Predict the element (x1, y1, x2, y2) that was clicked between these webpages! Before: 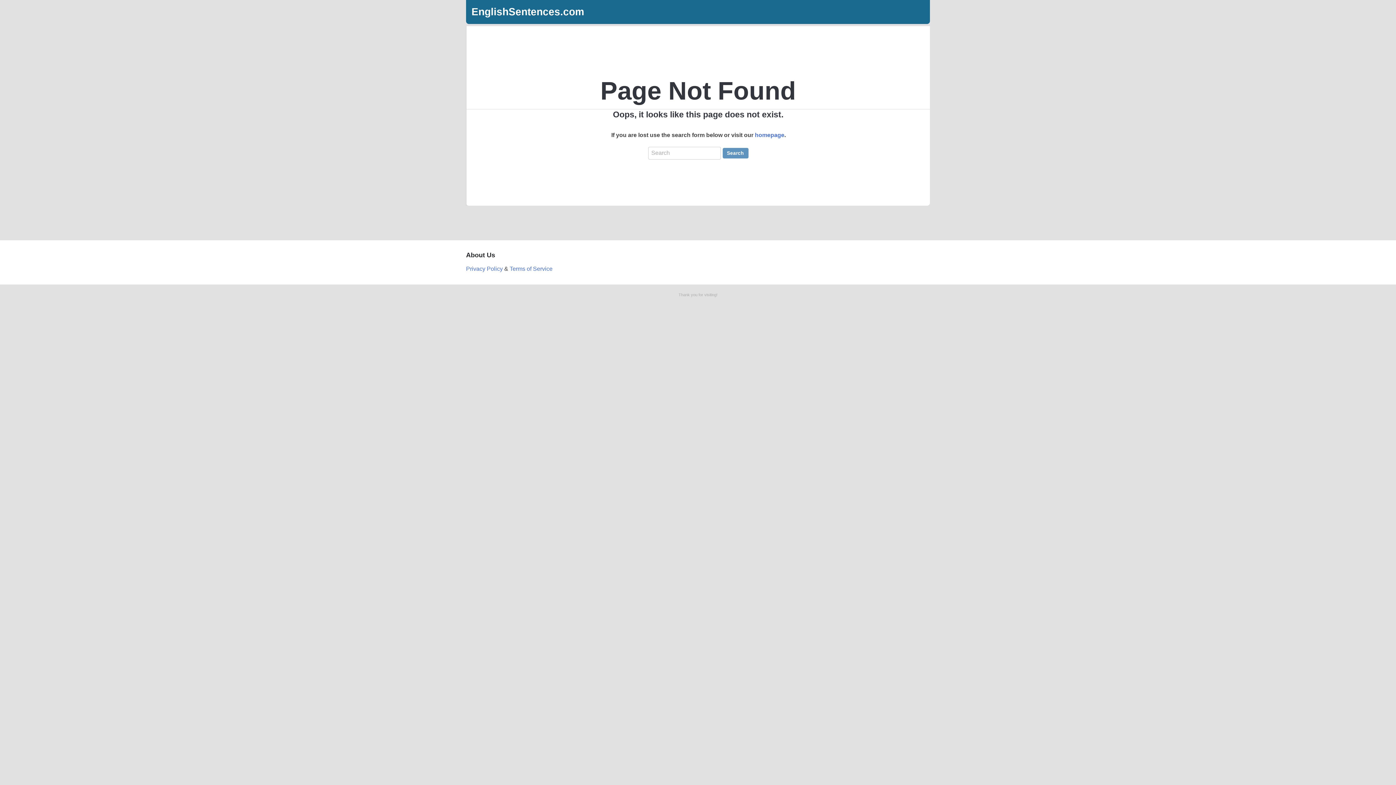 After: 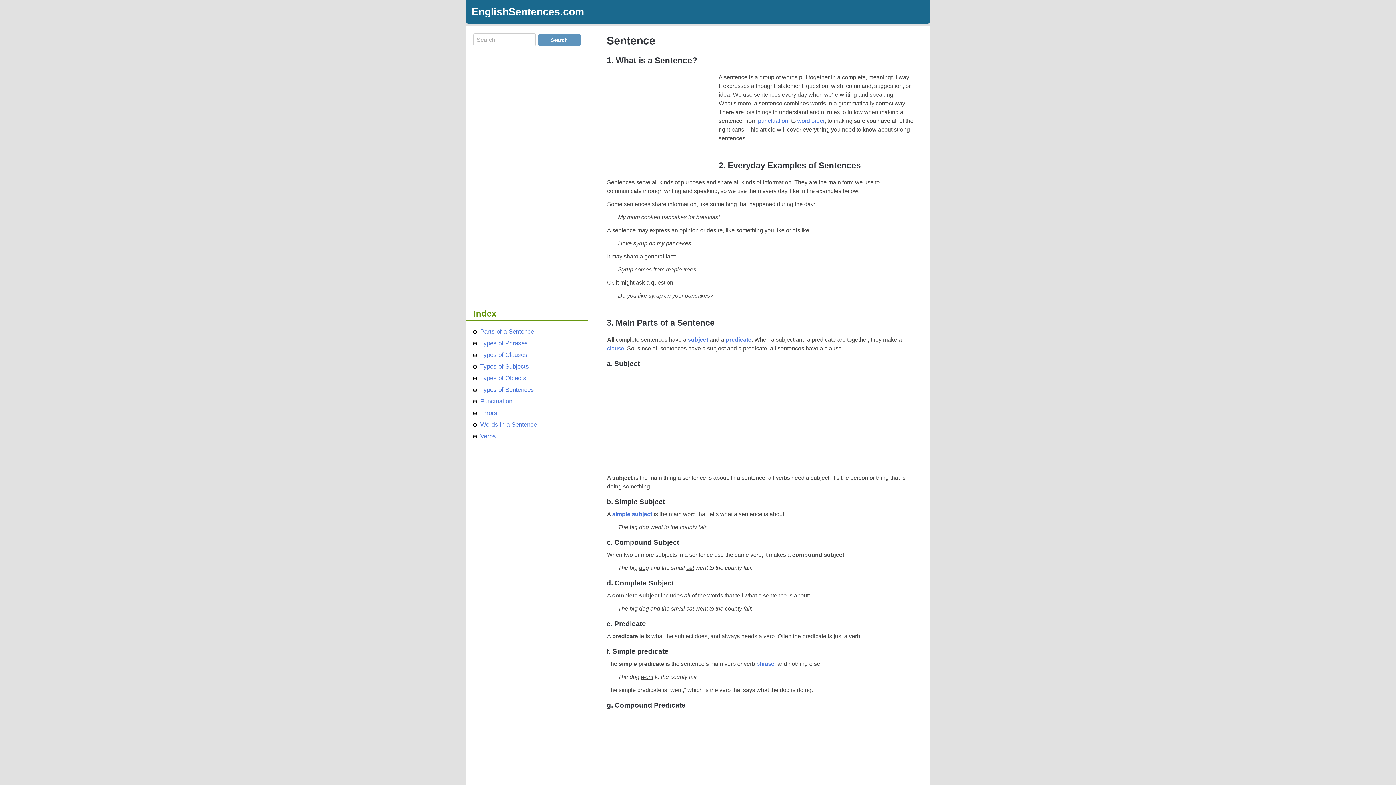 Action: label: EnglishSentences.com bbox: (471, 6, 584, 17)